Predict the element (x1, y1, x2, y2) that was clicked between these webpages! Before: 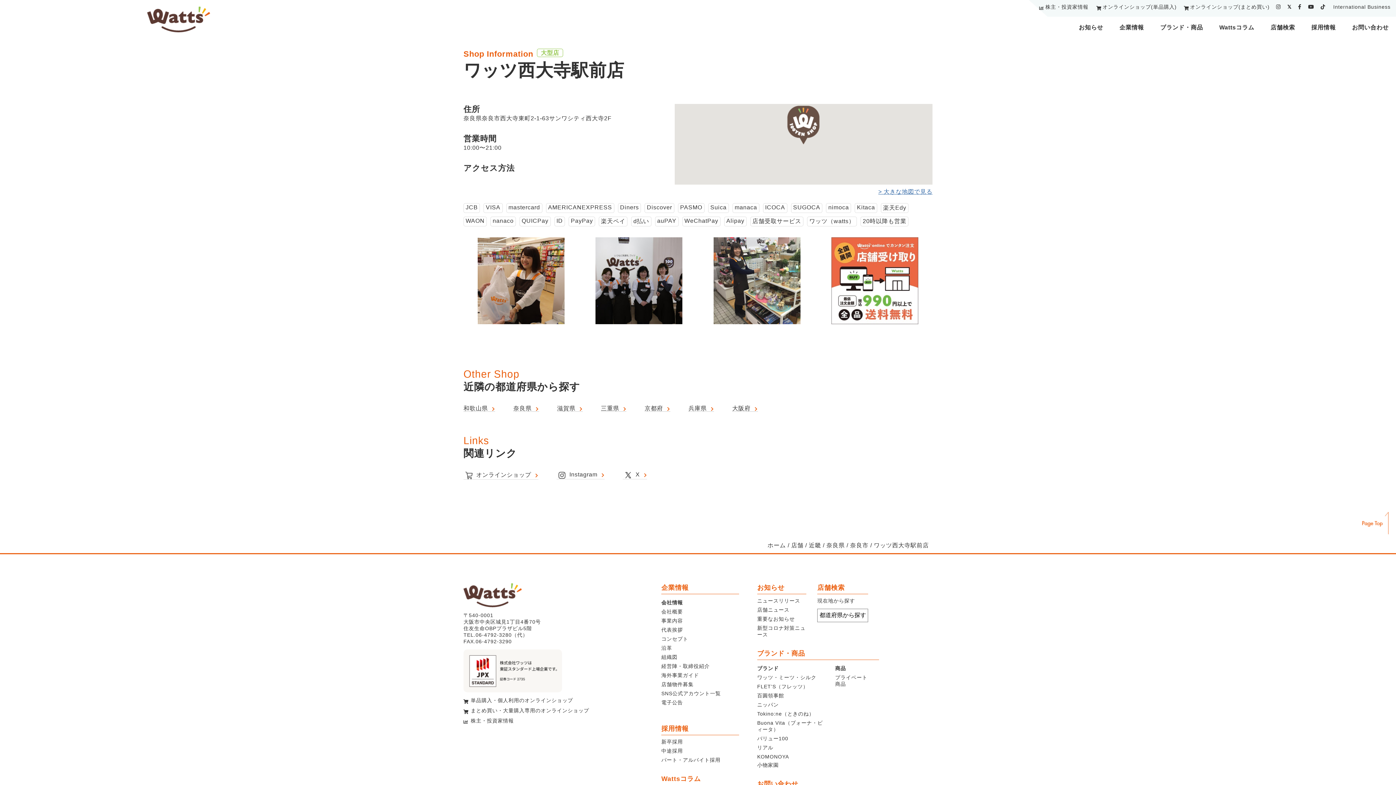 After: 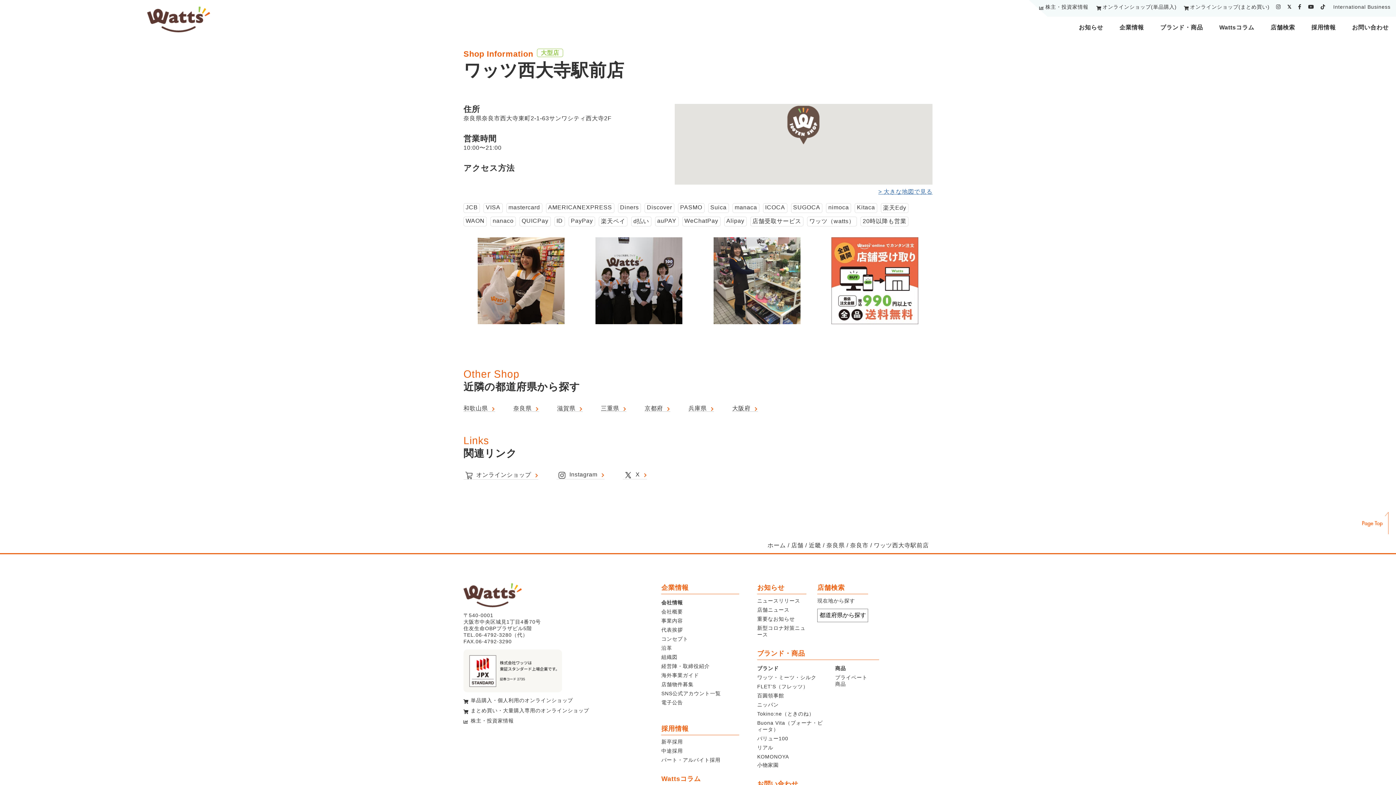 Action: bbox: (470, 718, 513, 724) label: 株主・投資家情報